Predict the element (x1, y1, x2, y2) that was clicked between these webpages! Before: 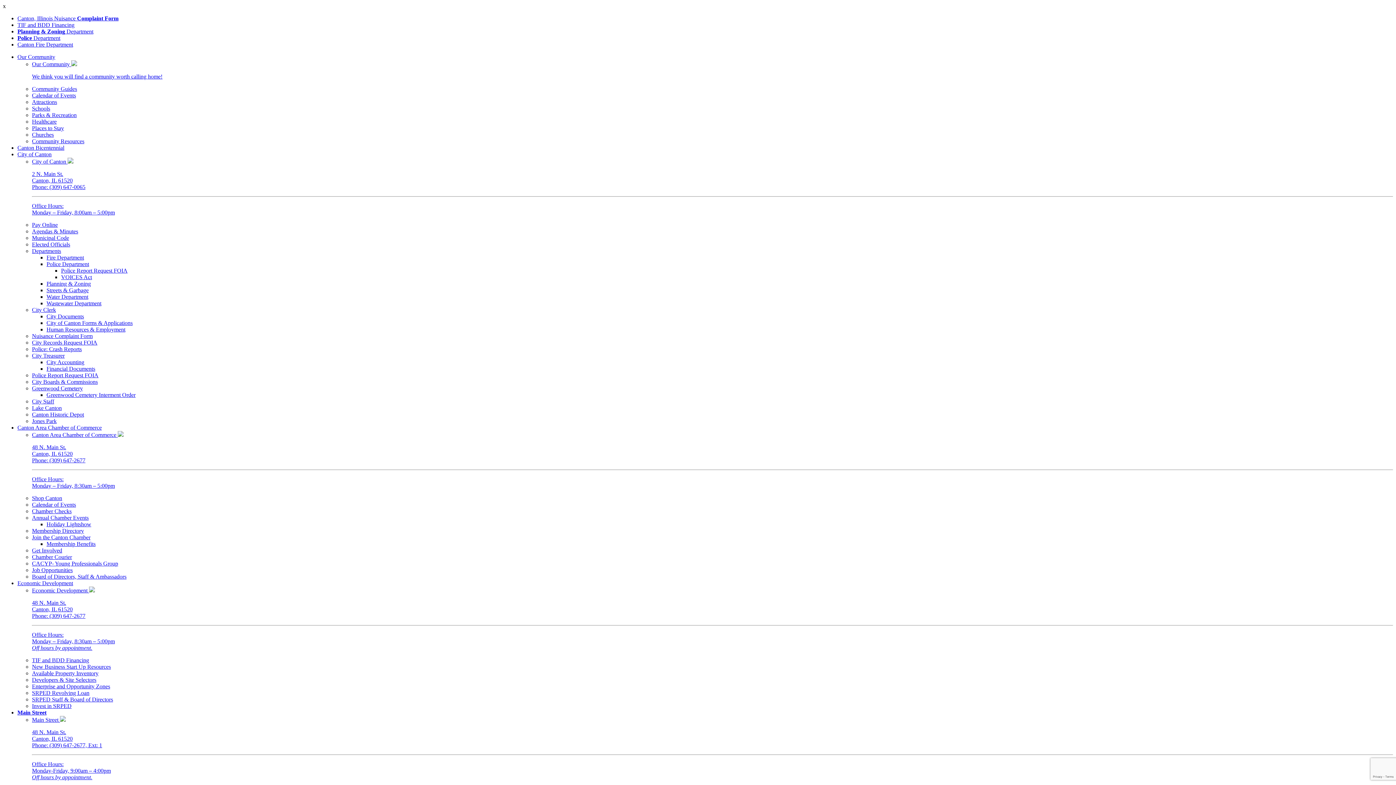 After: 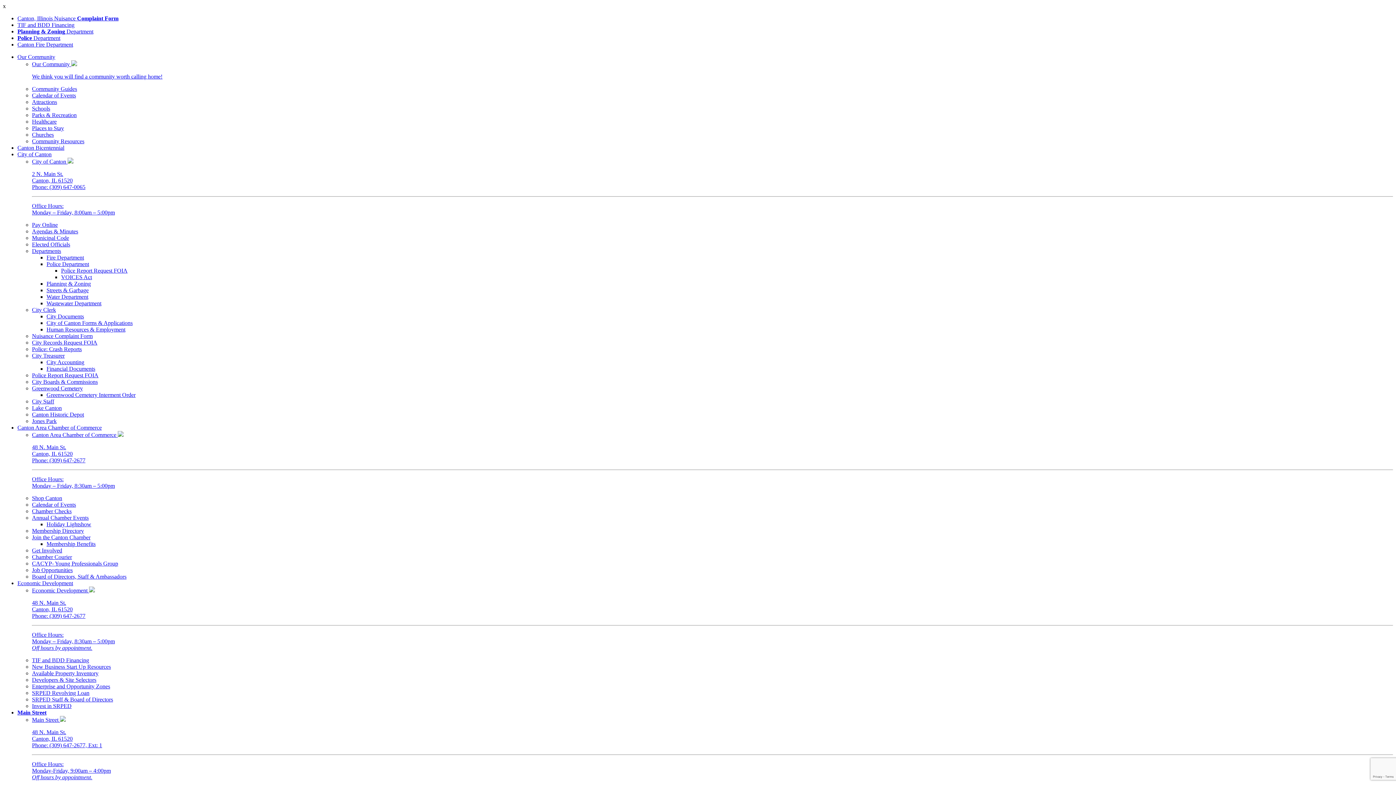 Action: bbox: (32, 378, 97, 385) label: City Boards & Commissions